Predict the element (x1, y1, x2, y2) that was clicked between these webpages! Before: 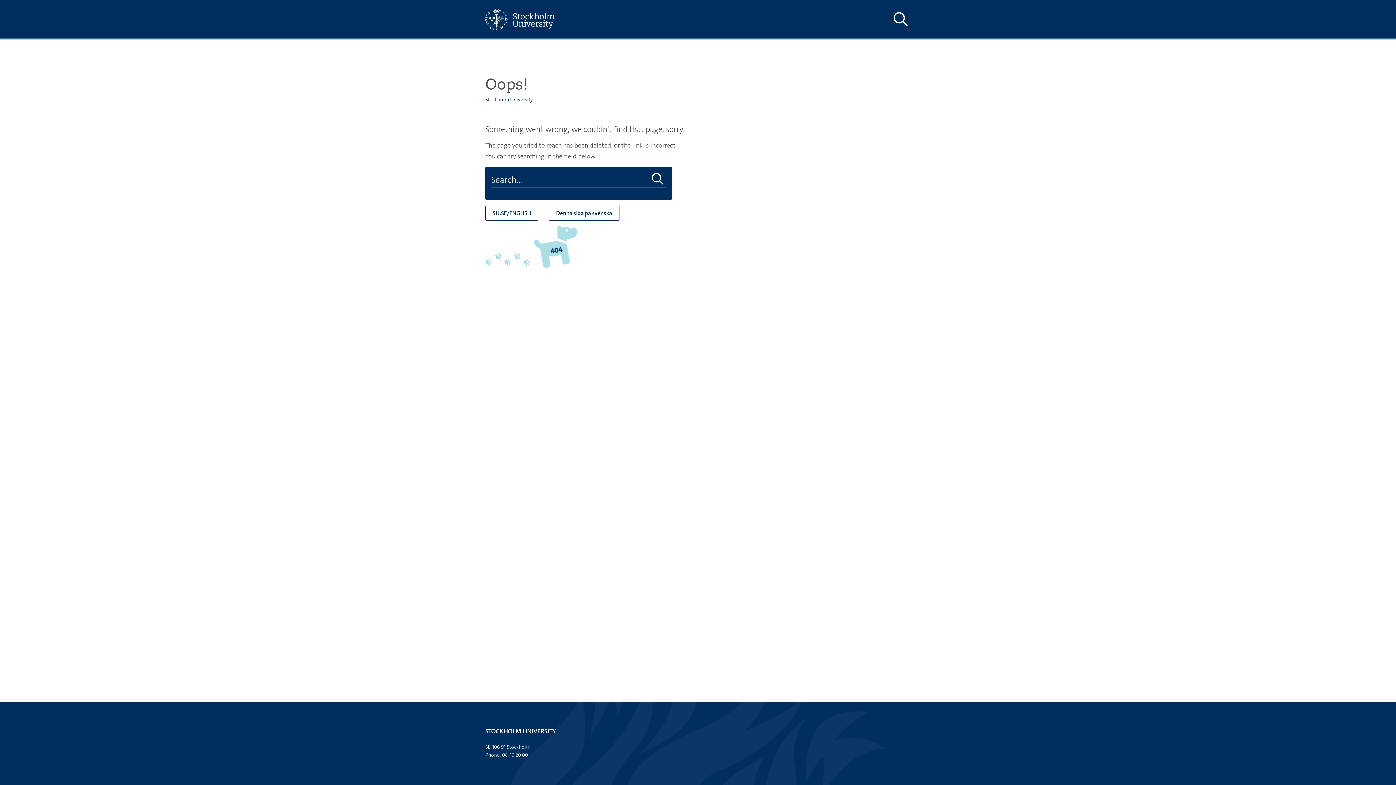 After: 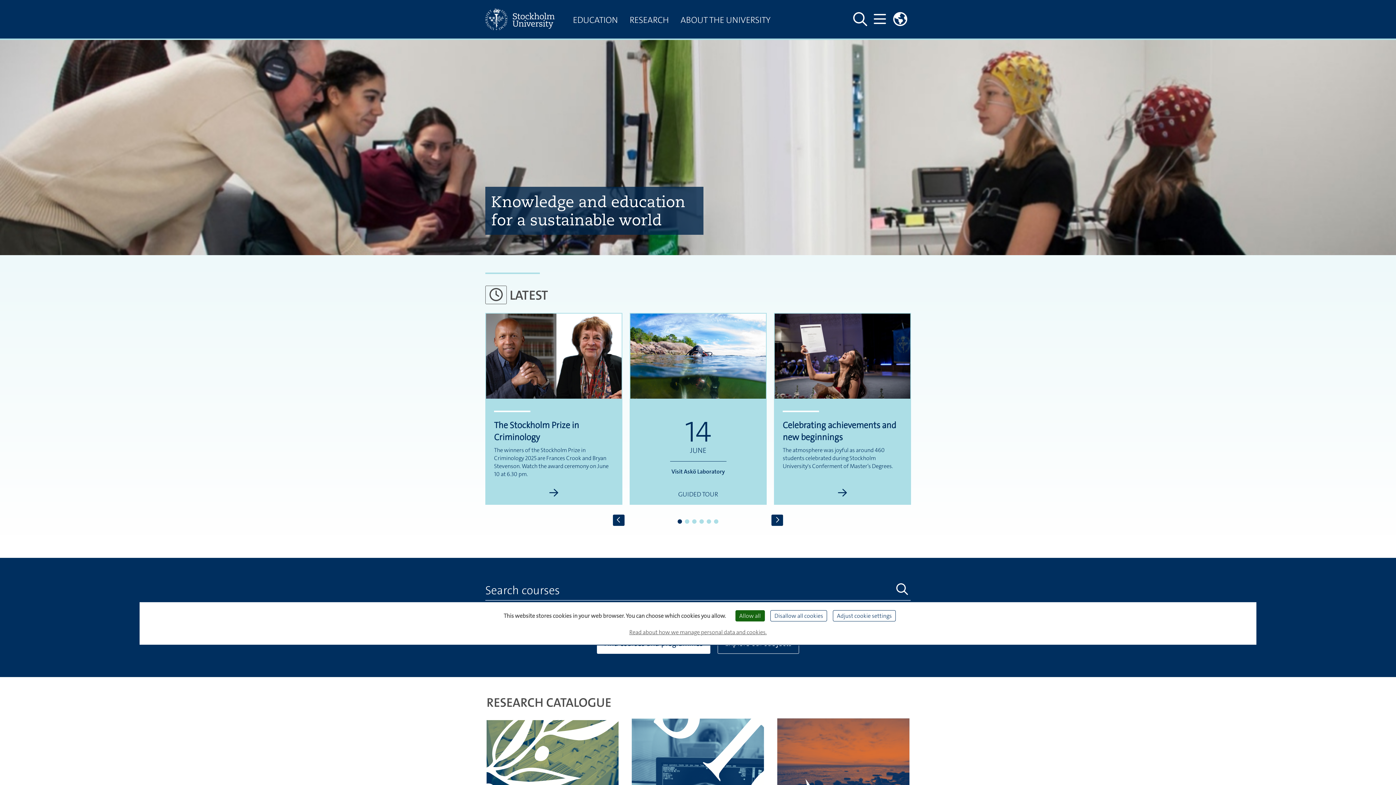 Action: bbox: (485, 0, 567, 38)